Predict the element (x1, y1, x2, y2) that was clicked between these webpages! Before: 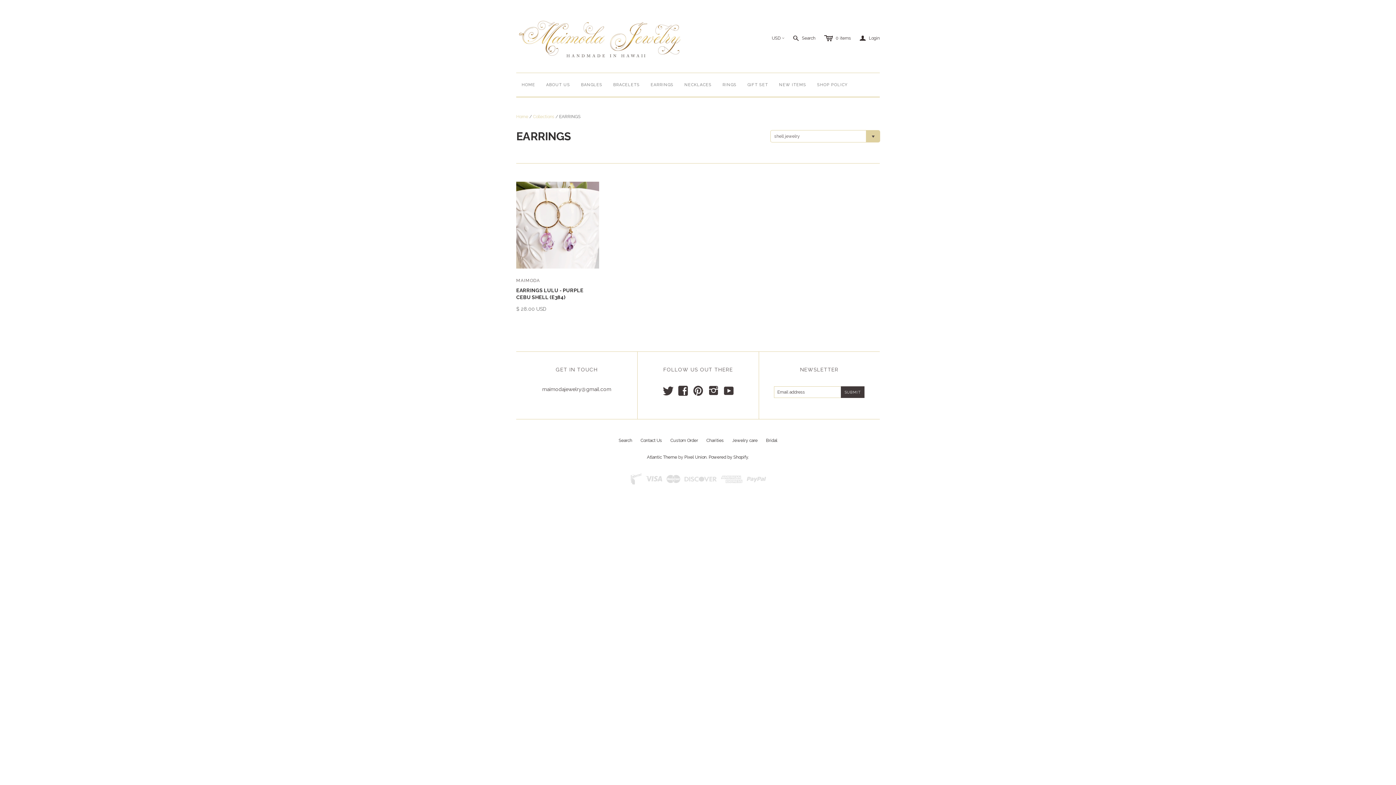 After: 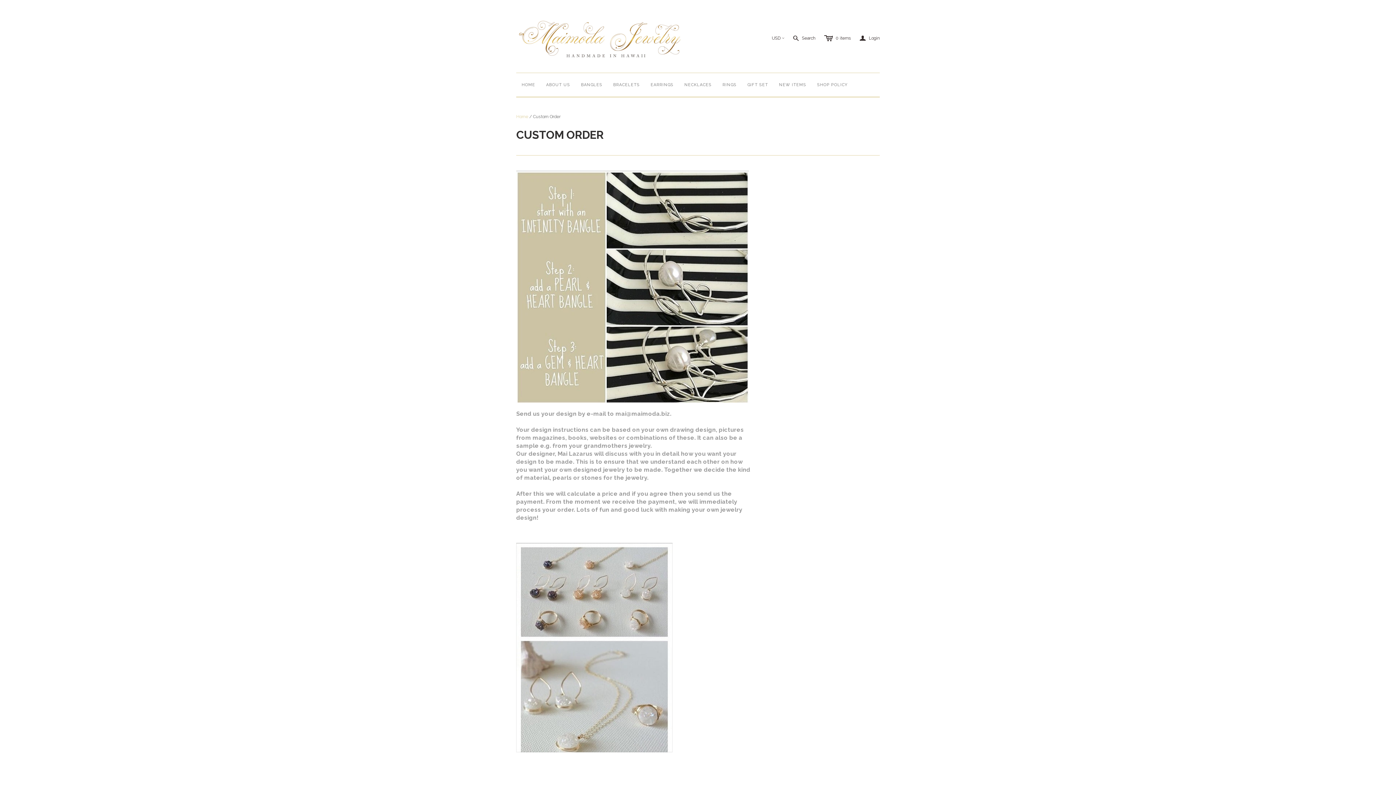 Action: bbox: (670, 438, 698, 443) label: Custom Order